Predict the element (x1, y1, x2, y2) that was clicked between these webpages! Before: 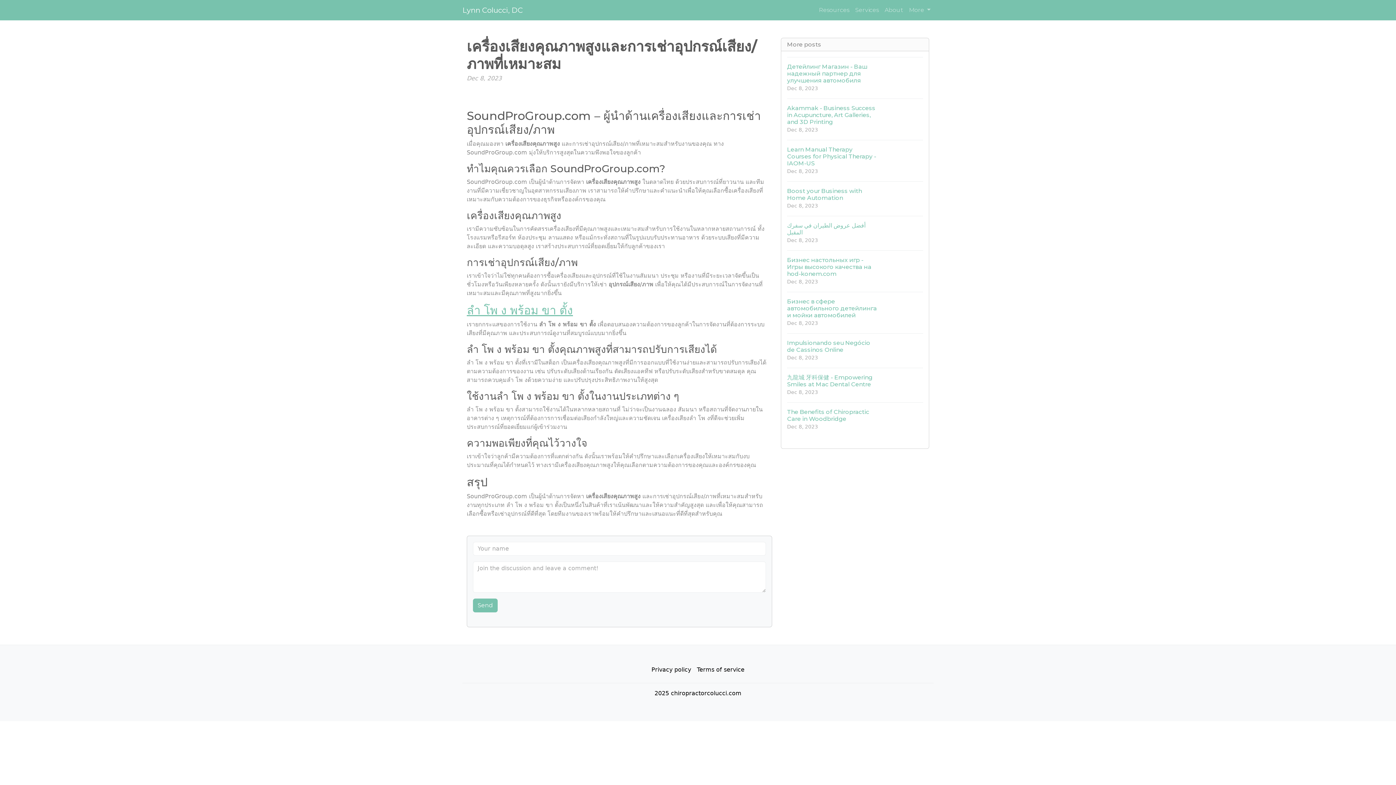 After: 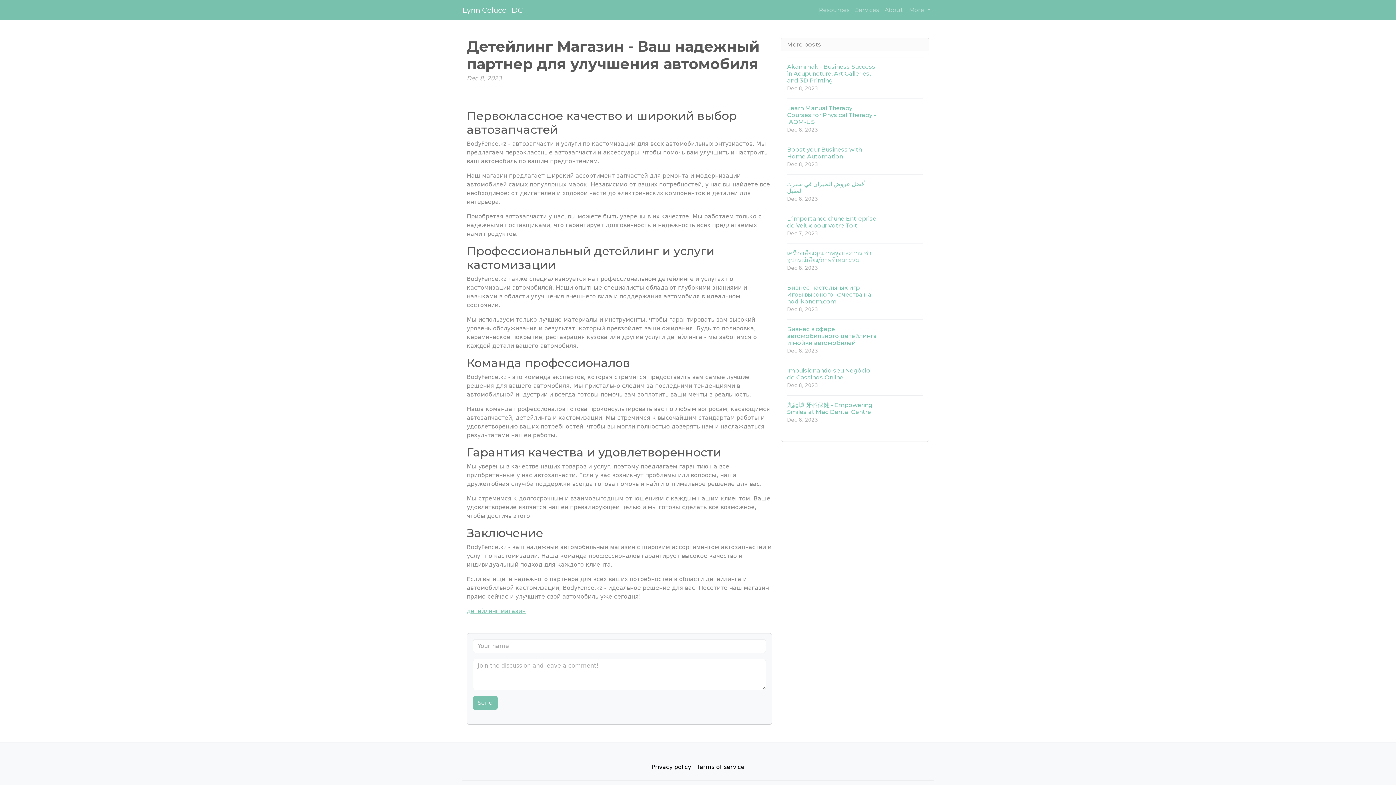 Action: label: Детейлинг Магазин - Ваш надежный партнер для улучшения автомобиля
Dec 8, 2023 bbox: (787, 57, 923, 98)